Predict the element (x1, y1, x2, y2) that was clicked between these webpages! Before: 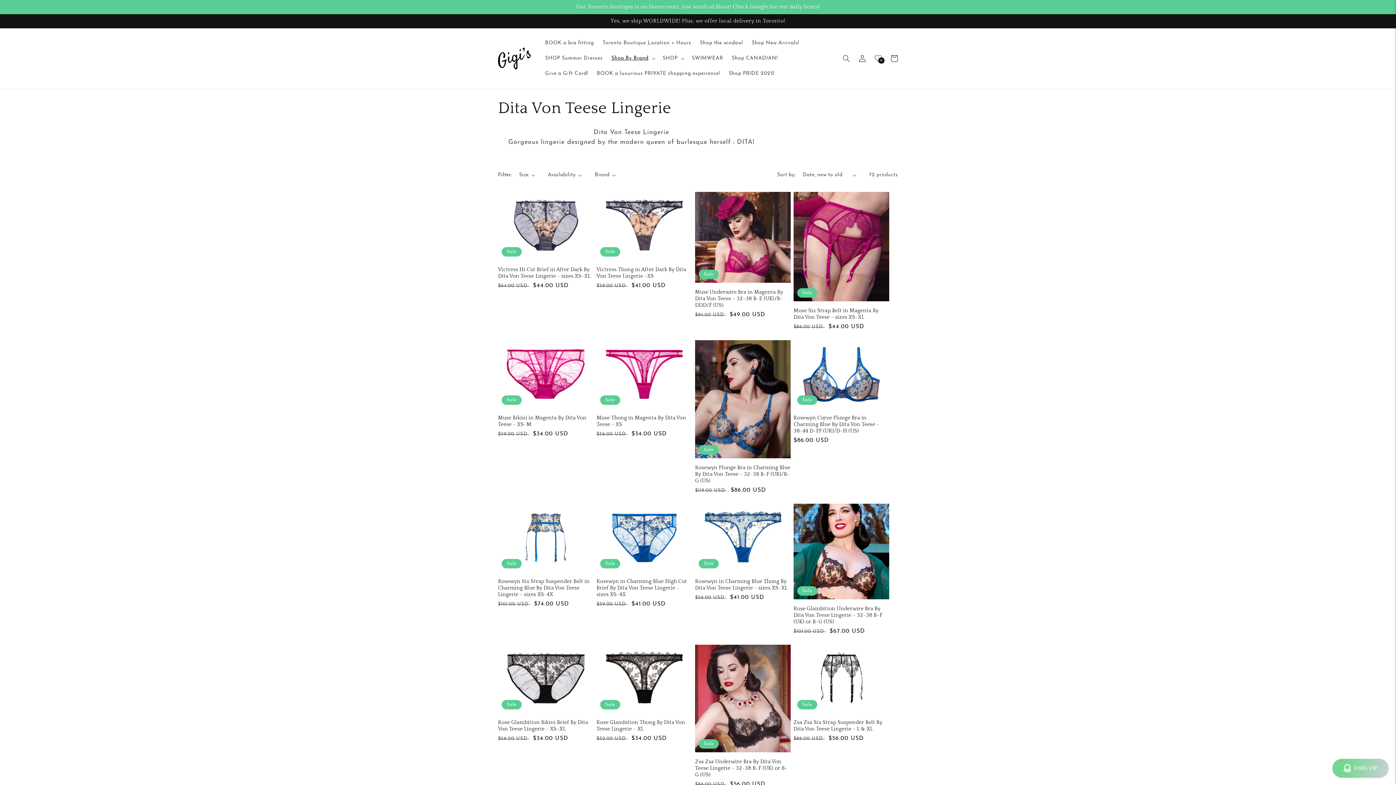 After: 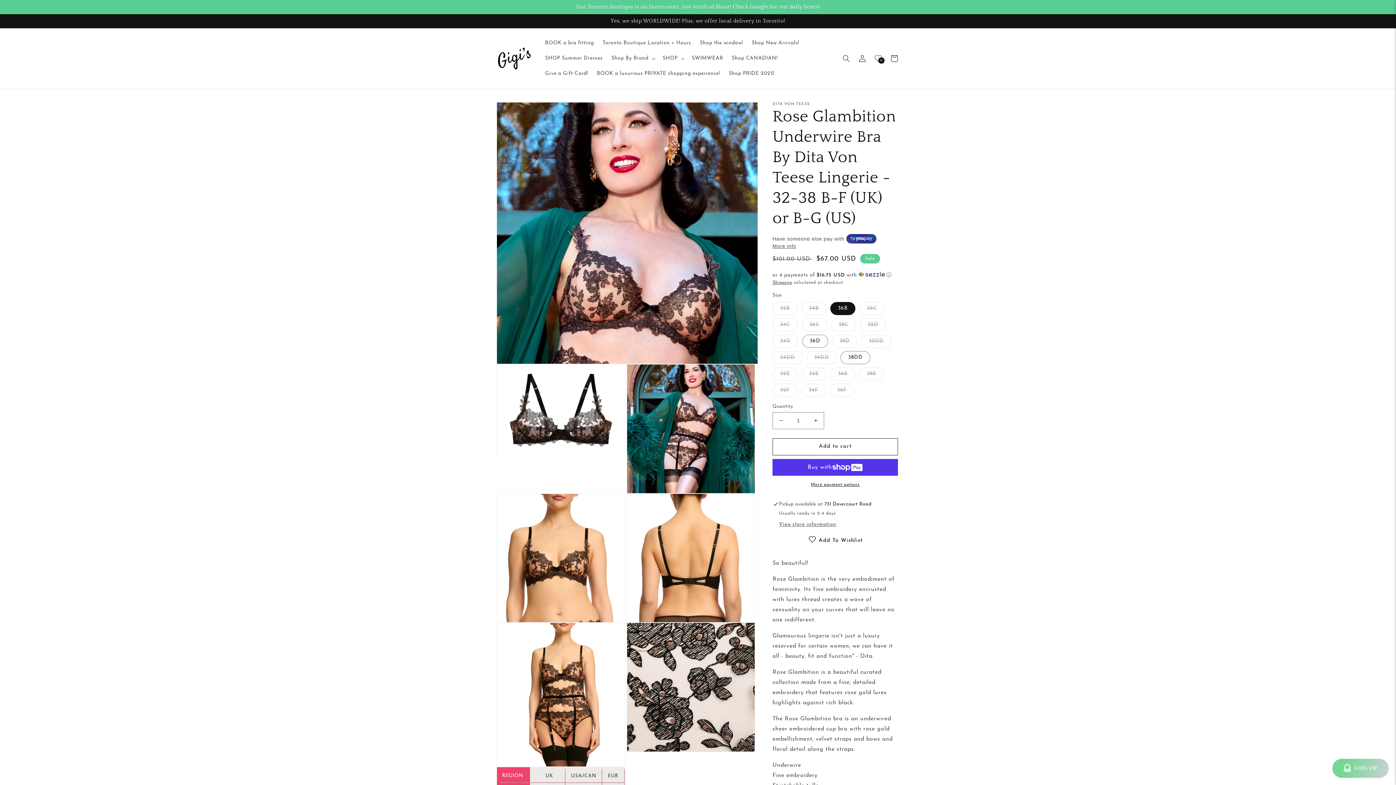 Action: bbox: (793, 605, 889, 625) label: Rose Glambition Underwire Bra By Dita Von Teese Lingerie - 32-38 B-F (UK) or B-G (US)